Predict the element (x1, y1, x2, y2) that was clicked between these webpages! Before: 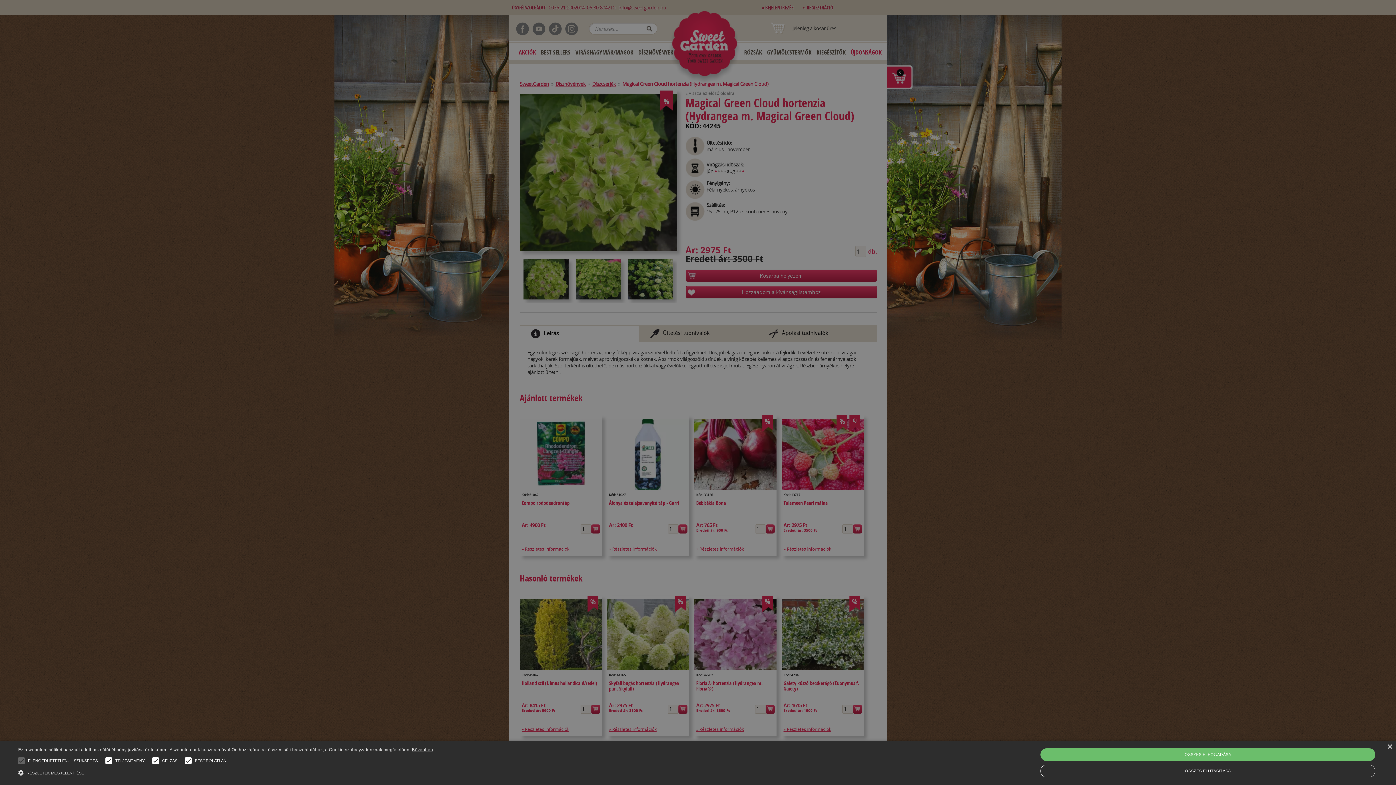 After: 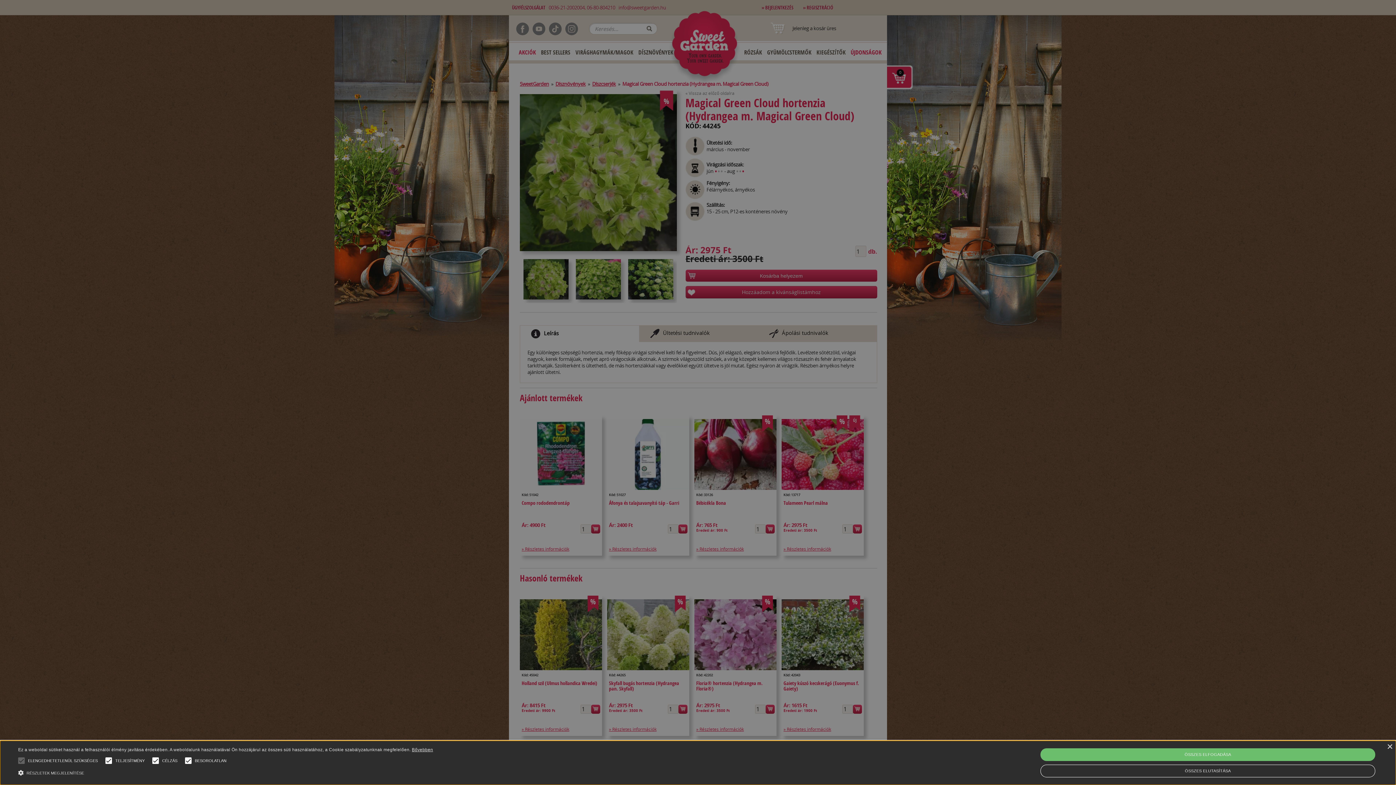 Action: bbox: (14, 753, 28, 768)